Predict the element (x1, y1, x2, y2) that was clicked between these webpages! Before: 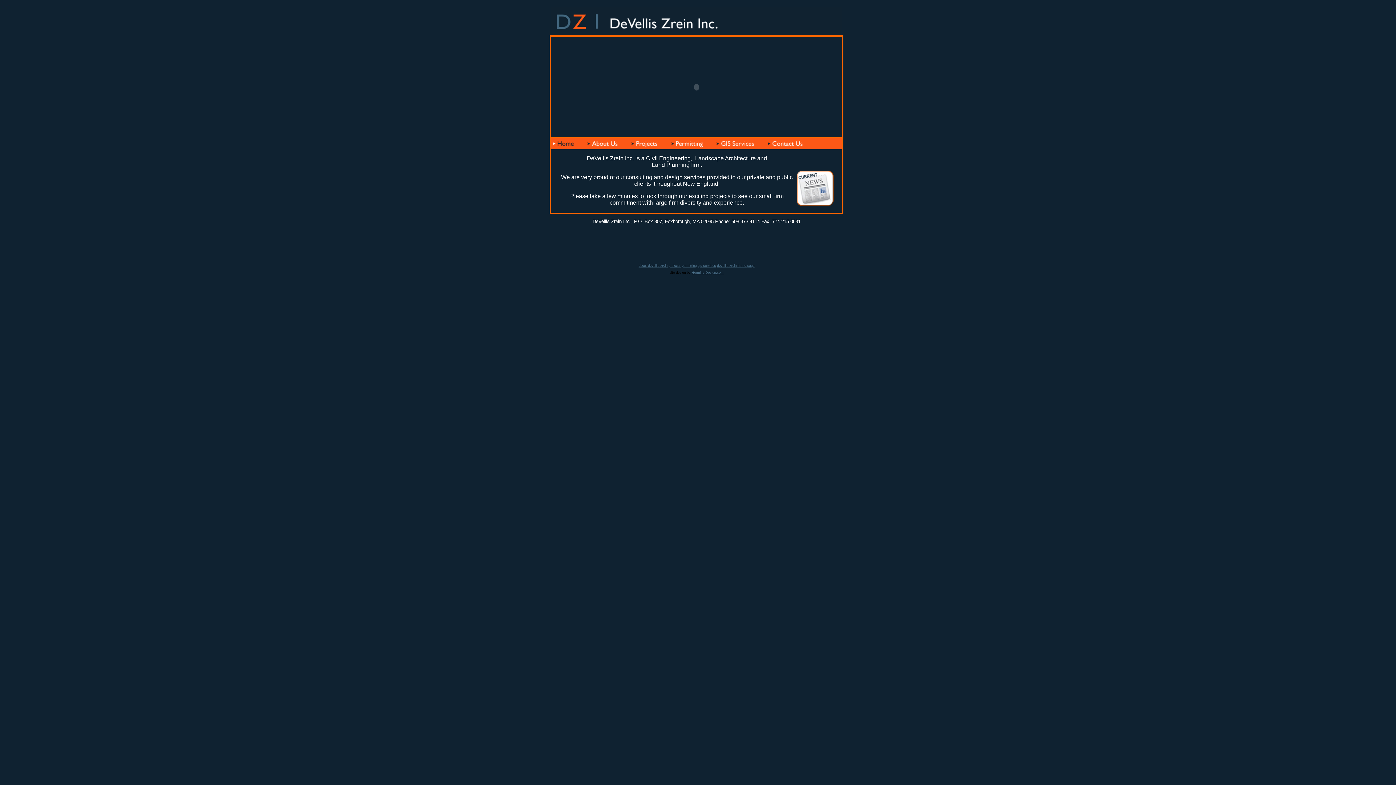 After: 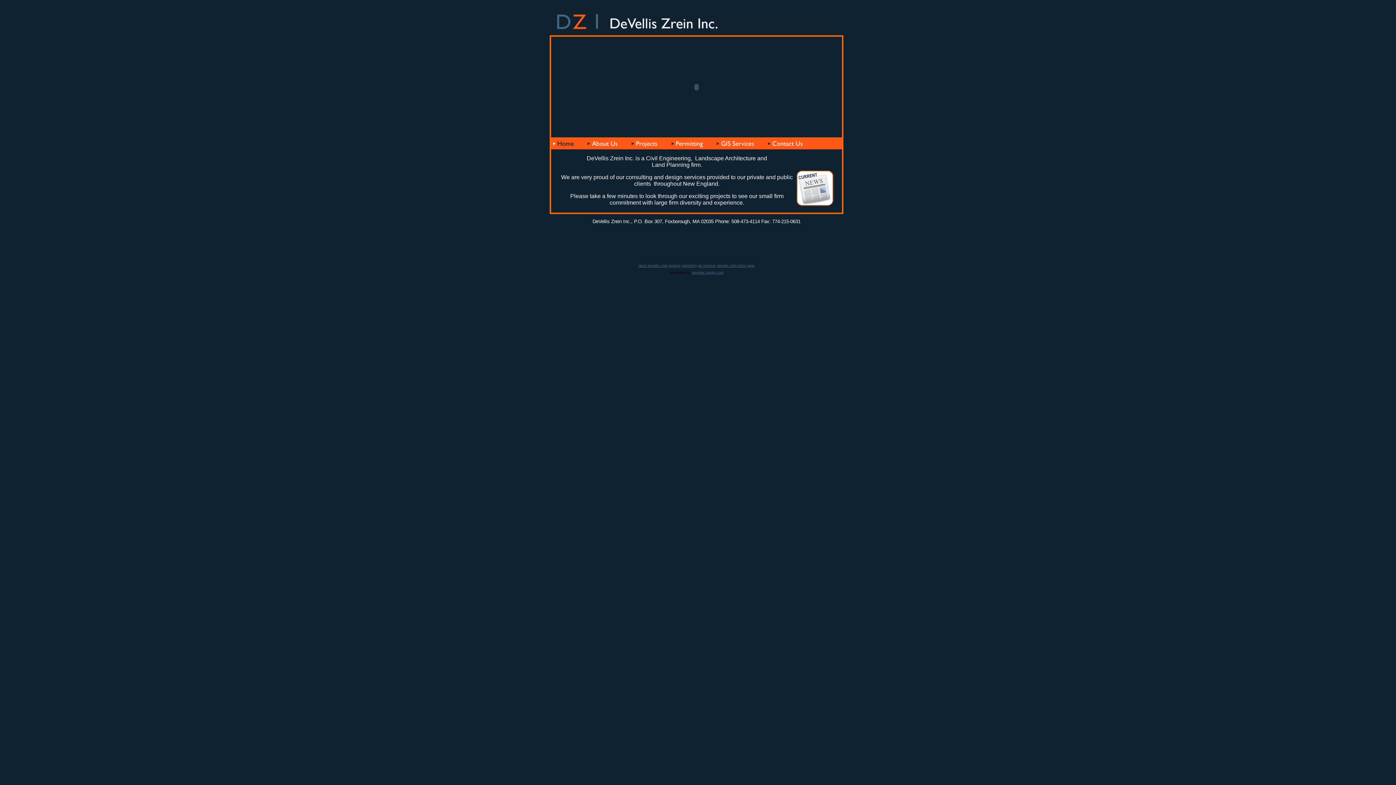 Action: bbox: (717, 263, 754, 267) label: devellis zrein home page